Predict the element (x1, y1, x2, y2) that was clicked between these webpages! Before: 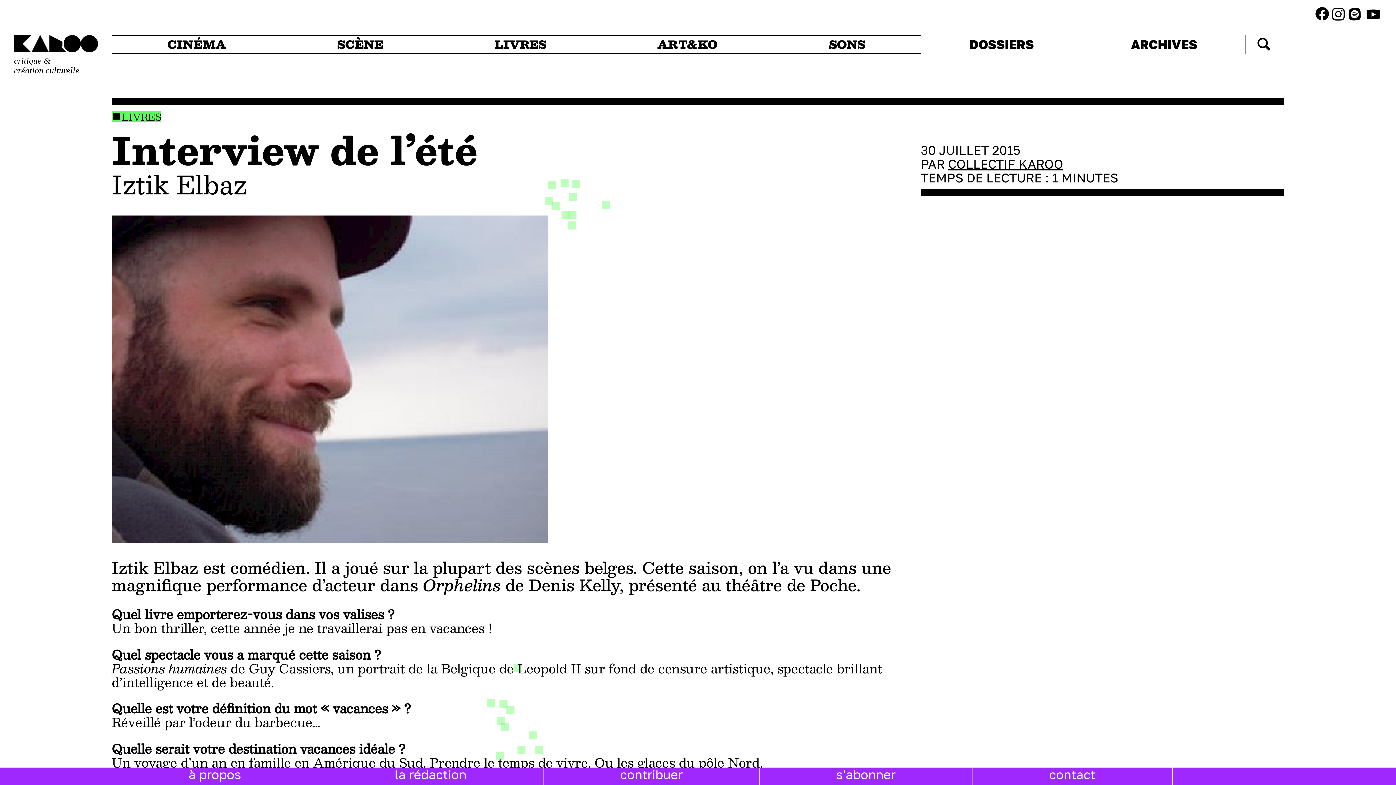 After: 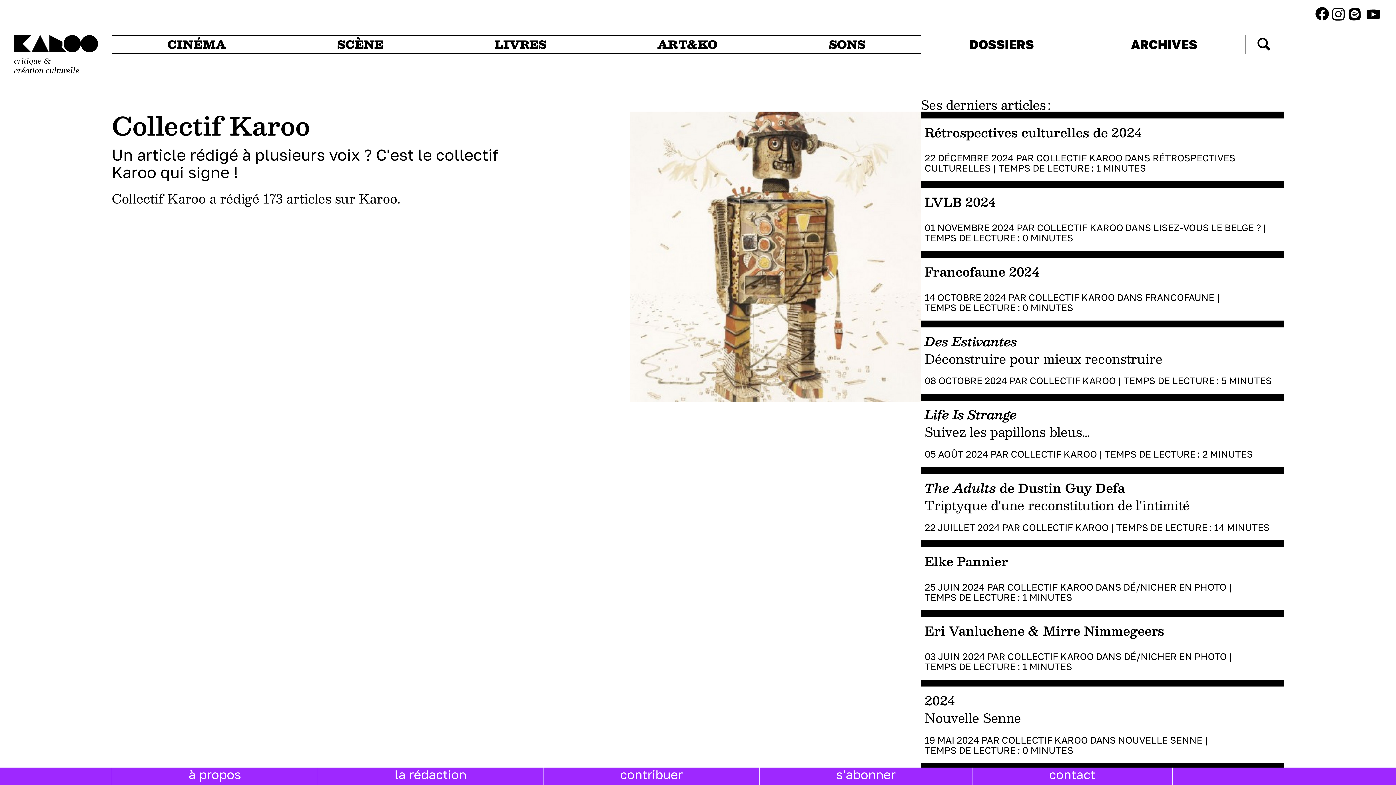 Action: label: COLLECTIF KAROO bbox: (948, 156, 1063, 171)